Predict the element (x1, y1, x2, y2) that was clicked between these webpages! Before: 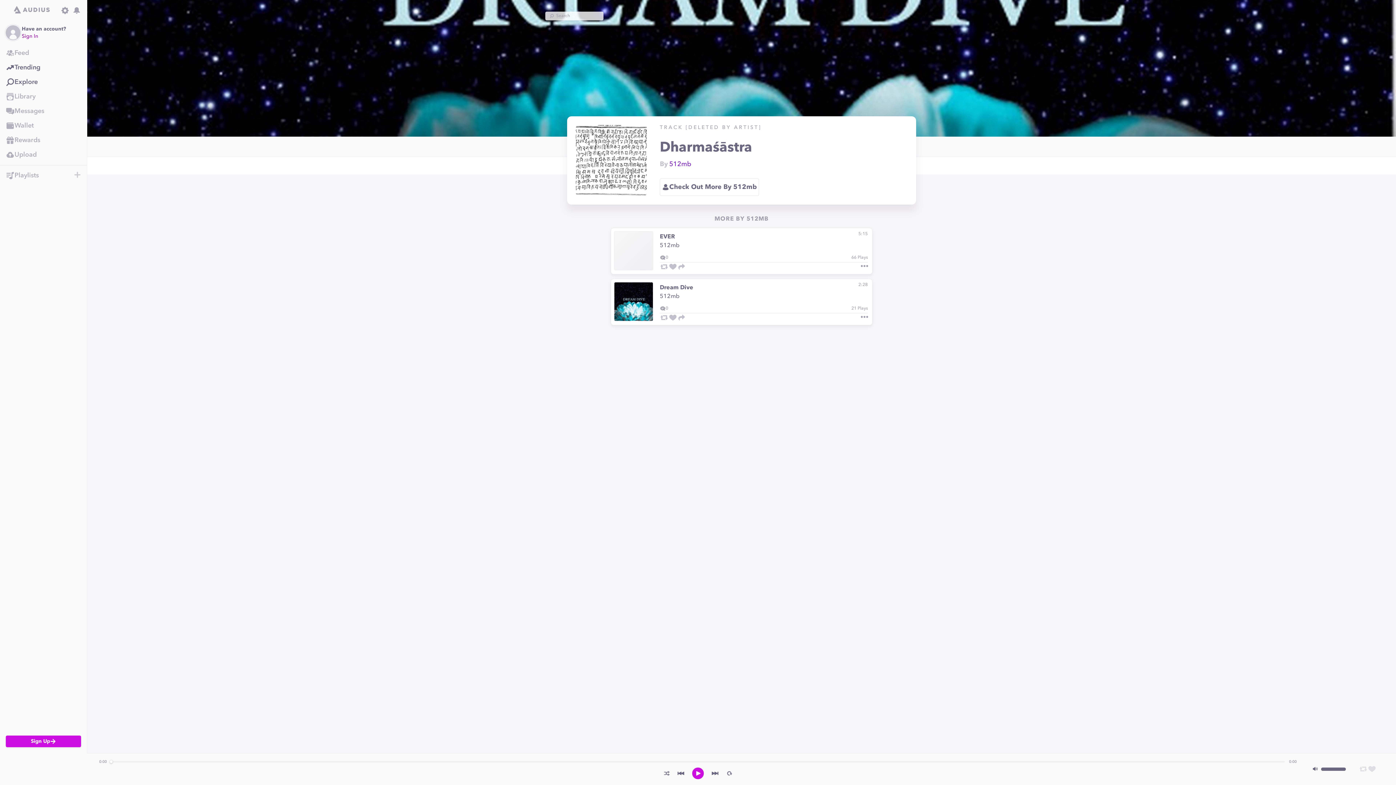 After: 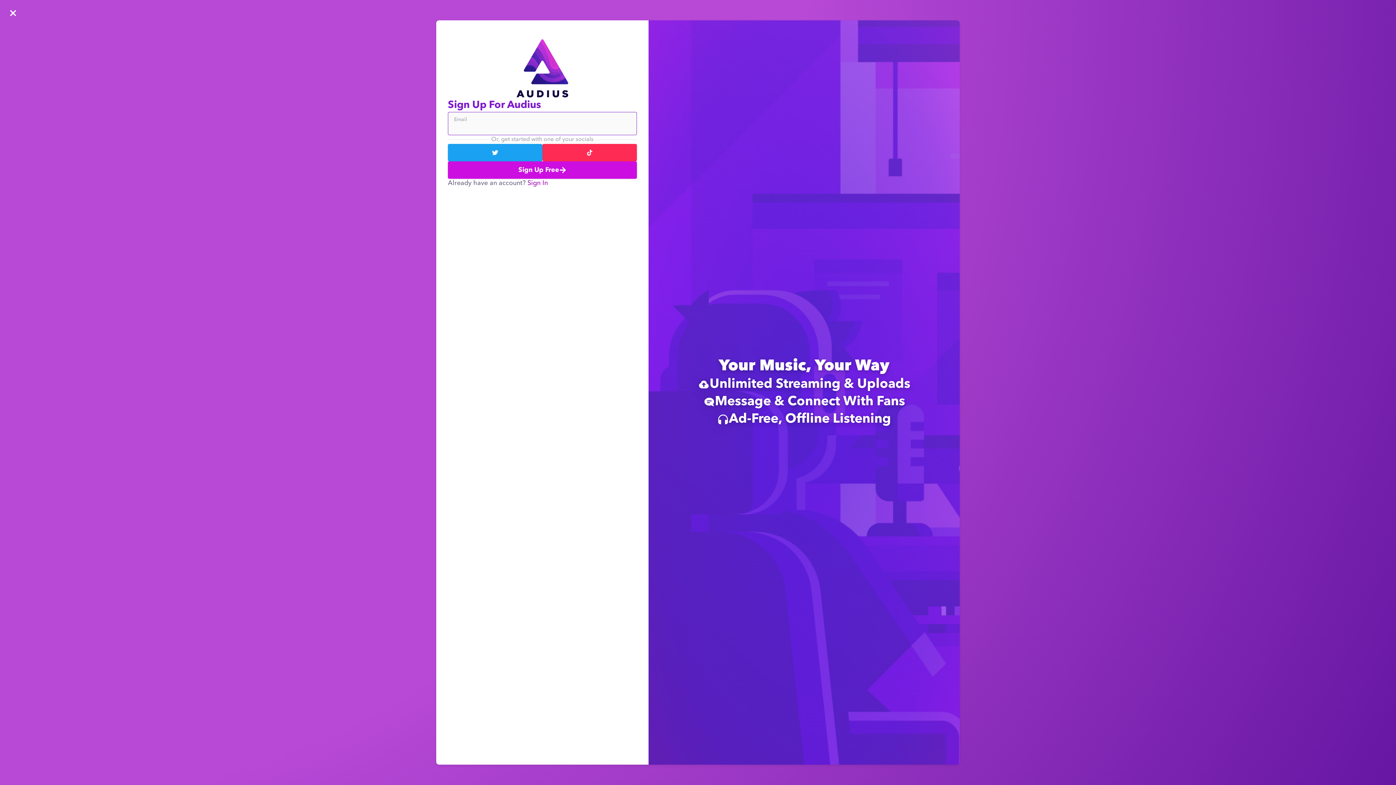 Action: bbox: (5, 171, 73, 180) label: Playlists navigation section